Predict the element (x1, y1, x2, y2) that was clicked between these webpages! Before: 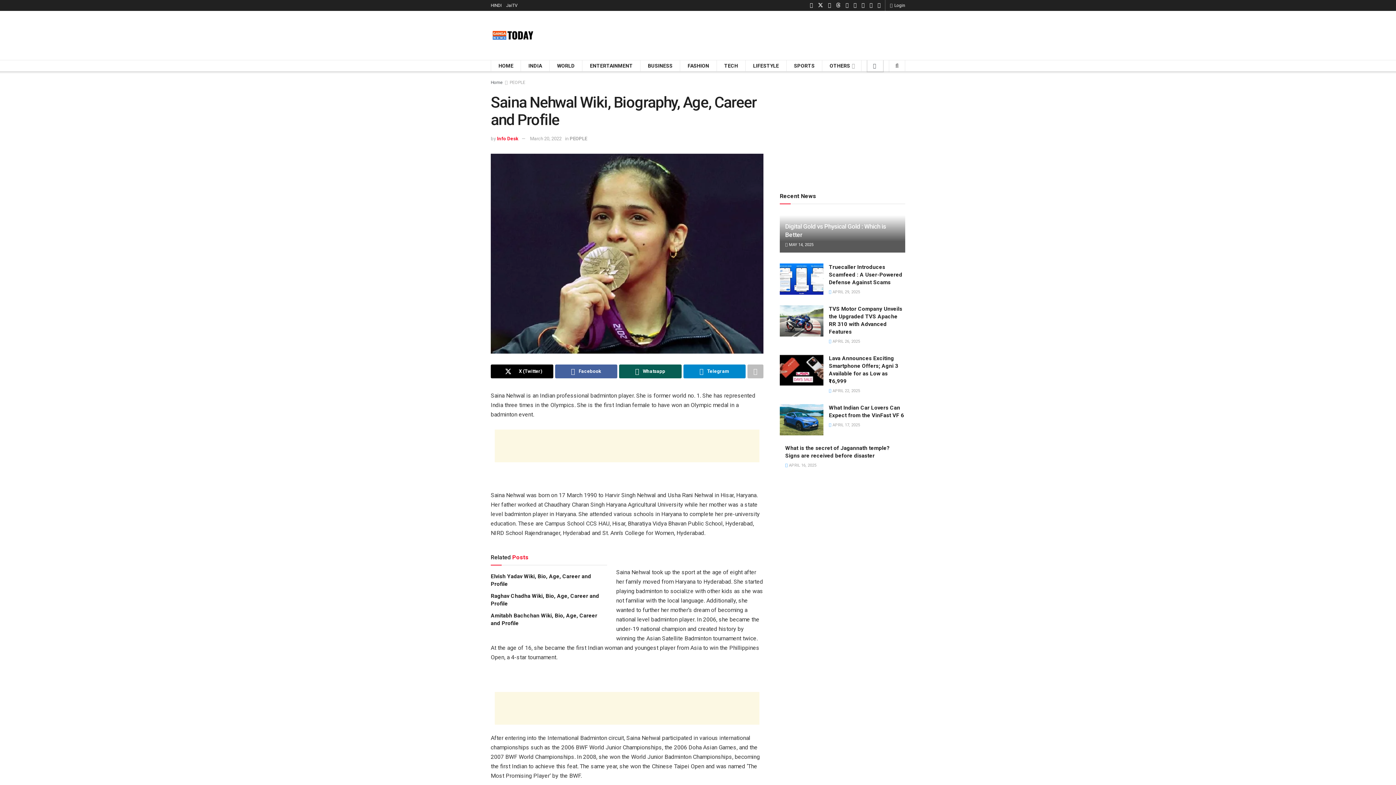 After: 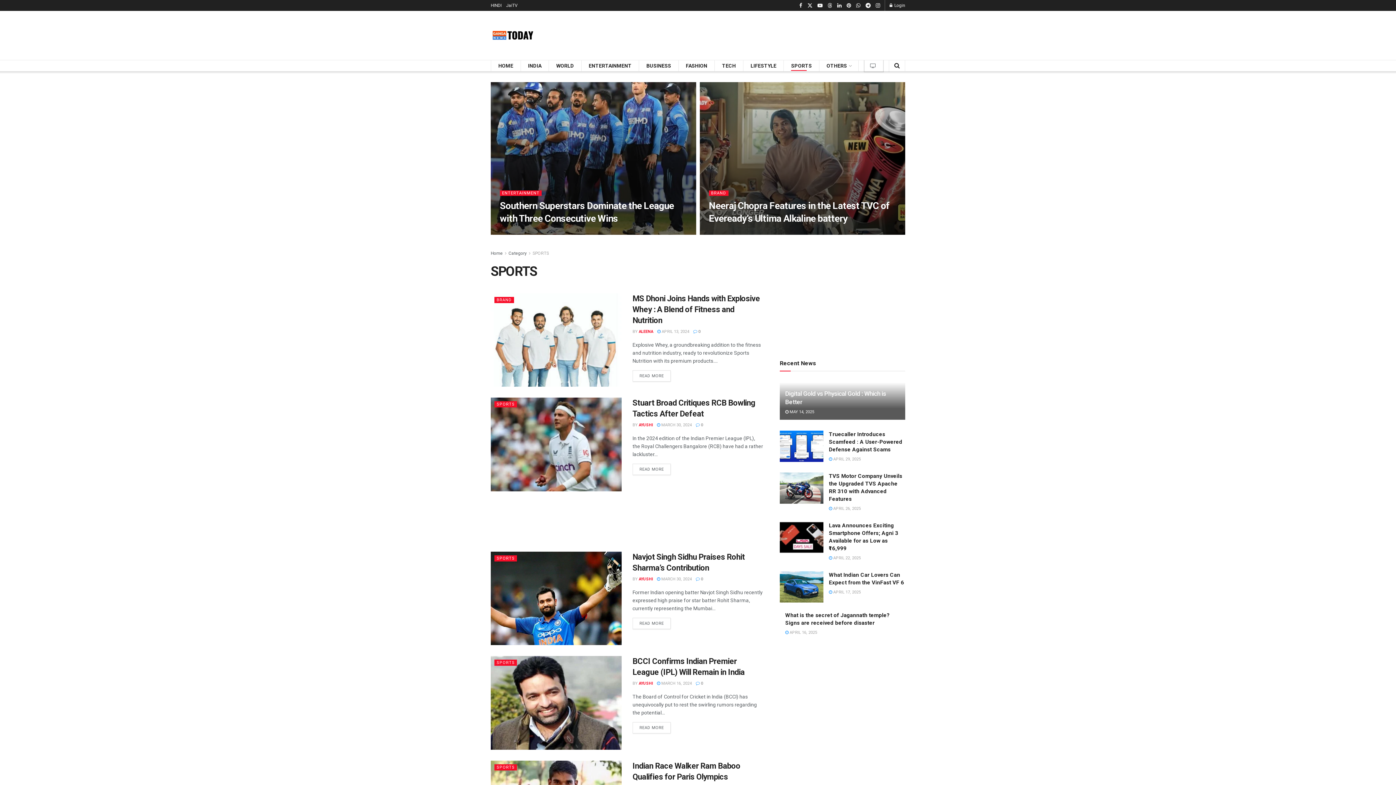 Action: label: SPORTS bbox: (794, 60, 814, 70)